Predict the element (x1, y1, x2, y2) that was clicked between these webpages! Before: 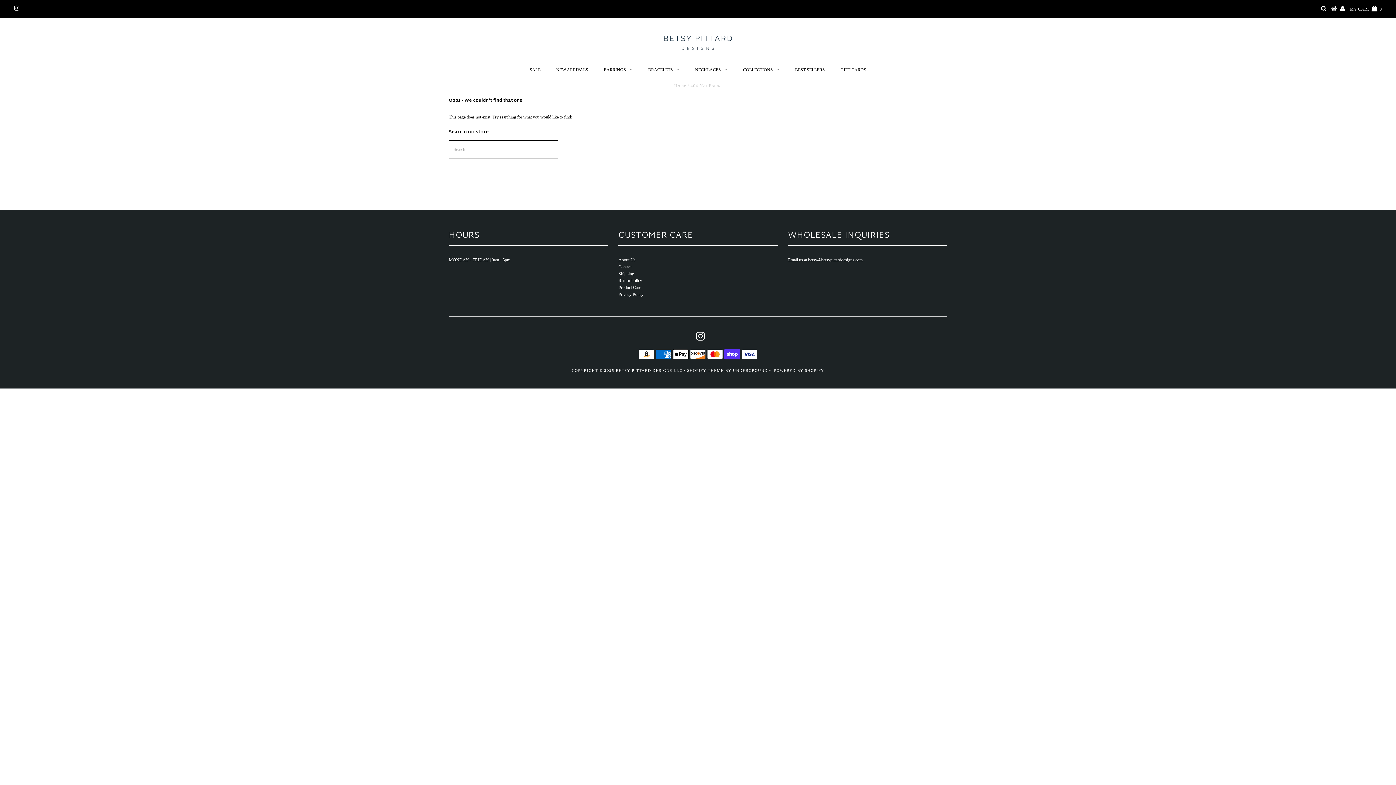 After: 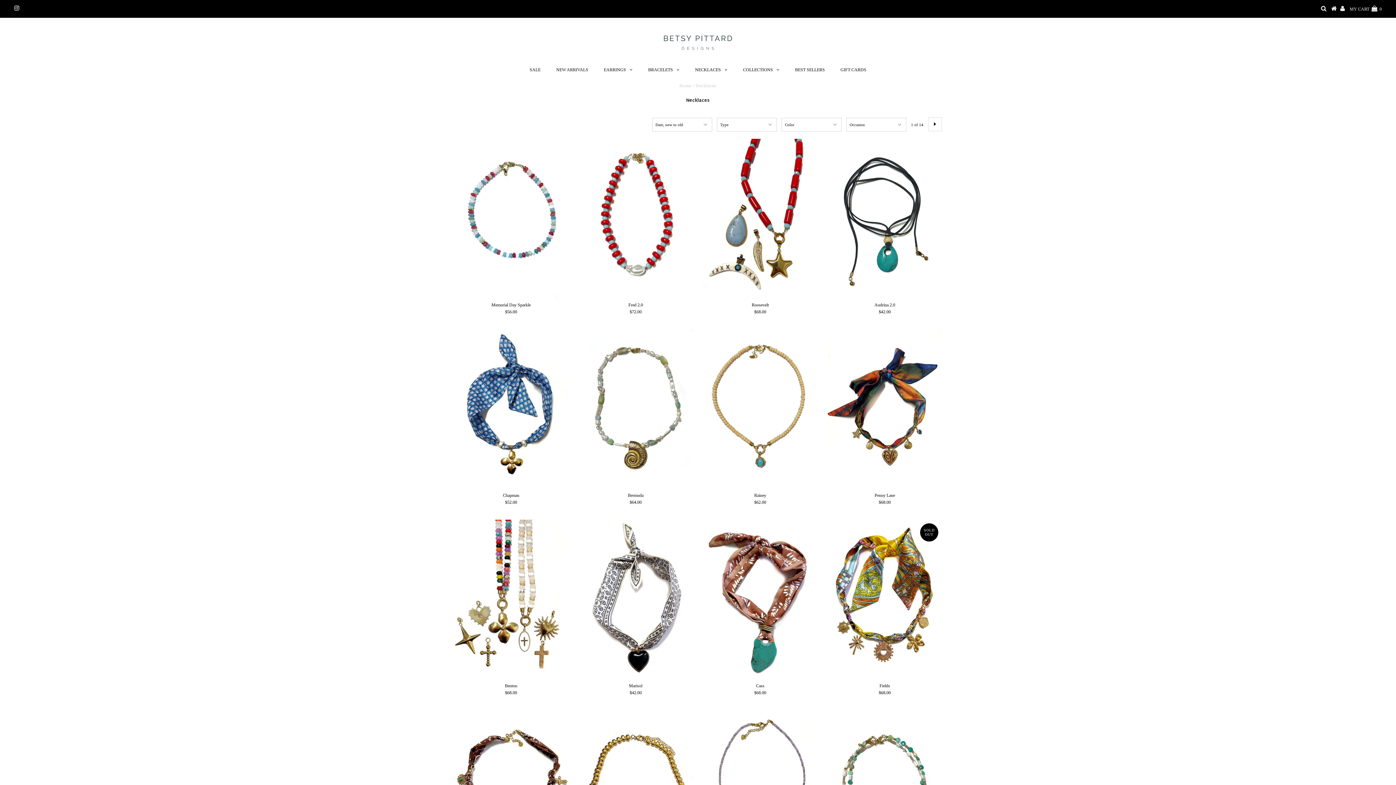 Action: label: NECKLACES bbox: (688, 64, 734, 75)